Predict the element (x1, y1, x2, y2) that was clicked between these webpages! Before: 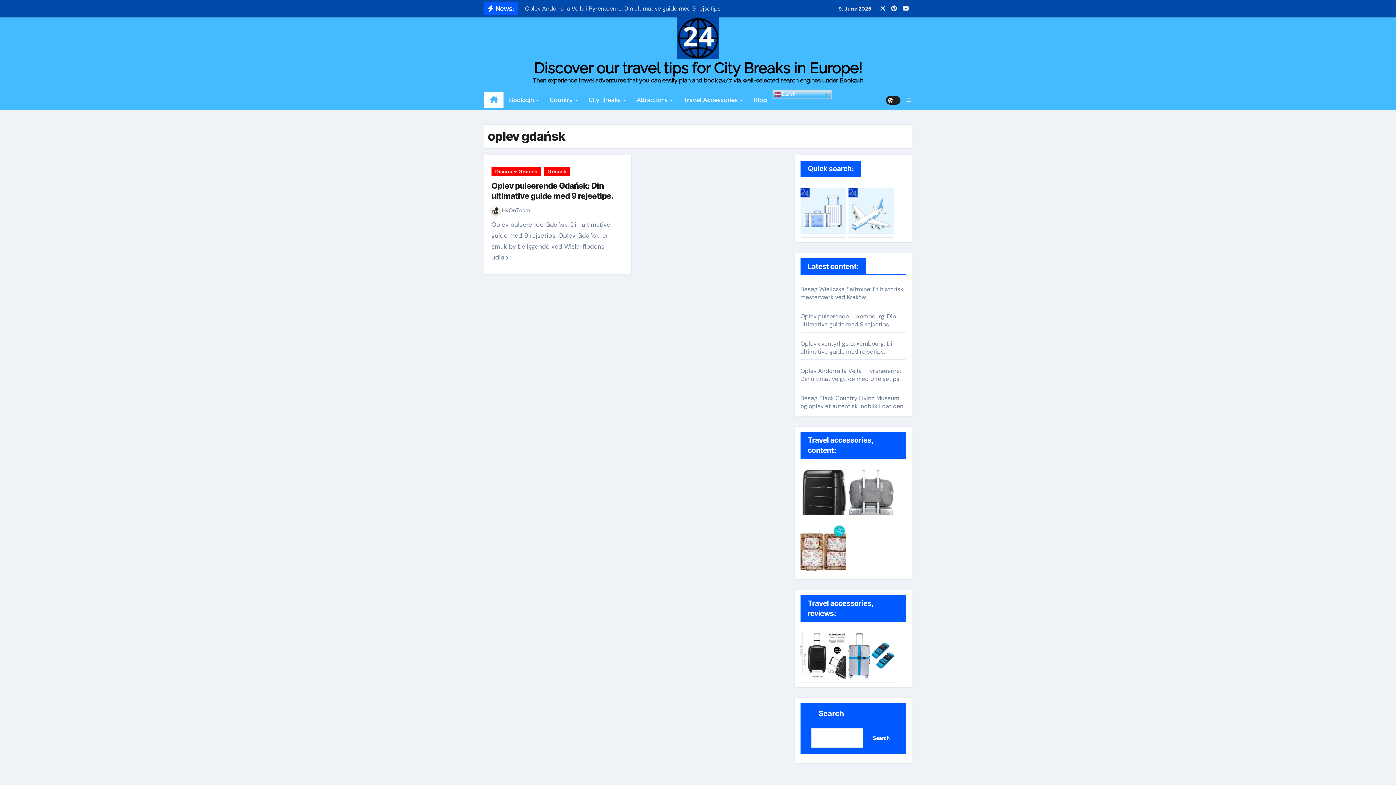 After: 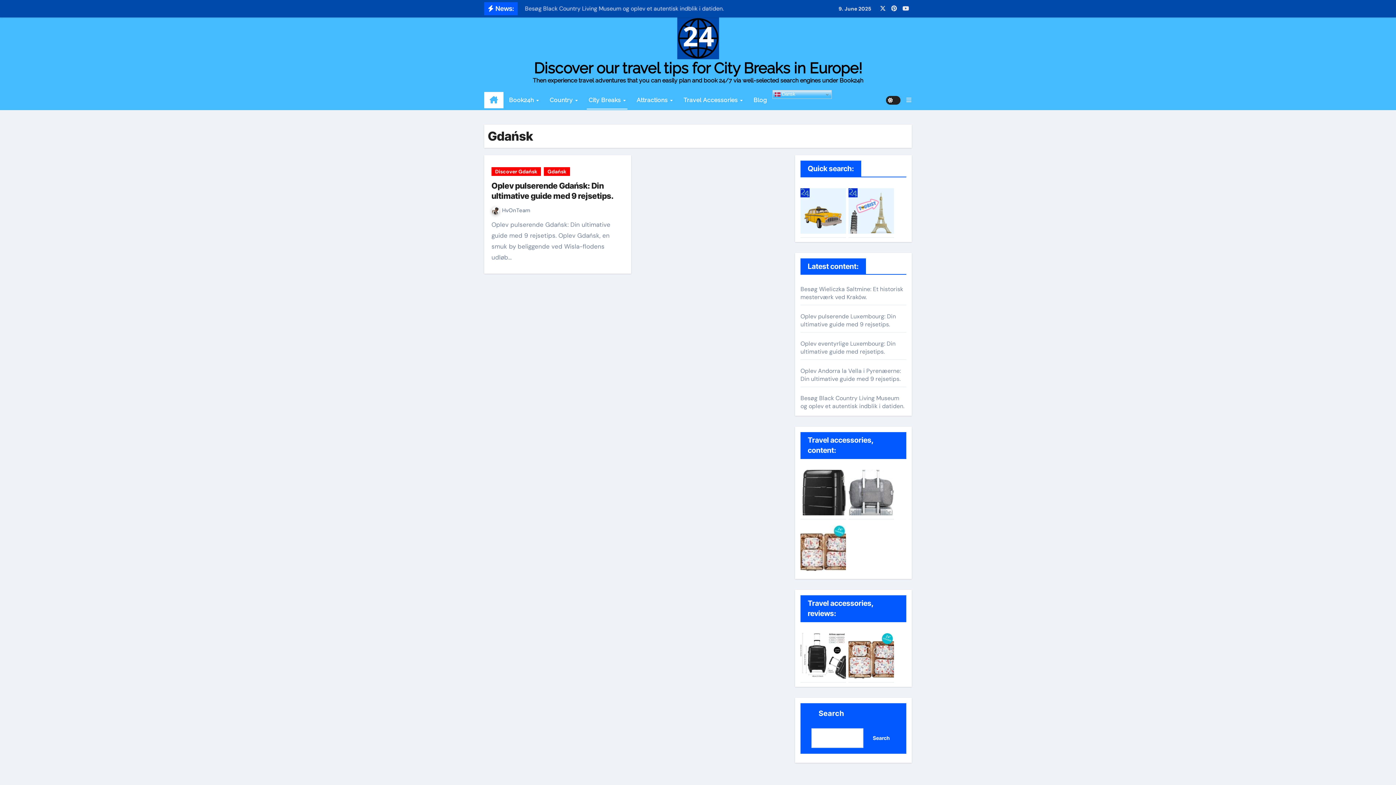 Action: bbox: (544, 167, 570, 176) label: Gdańsk